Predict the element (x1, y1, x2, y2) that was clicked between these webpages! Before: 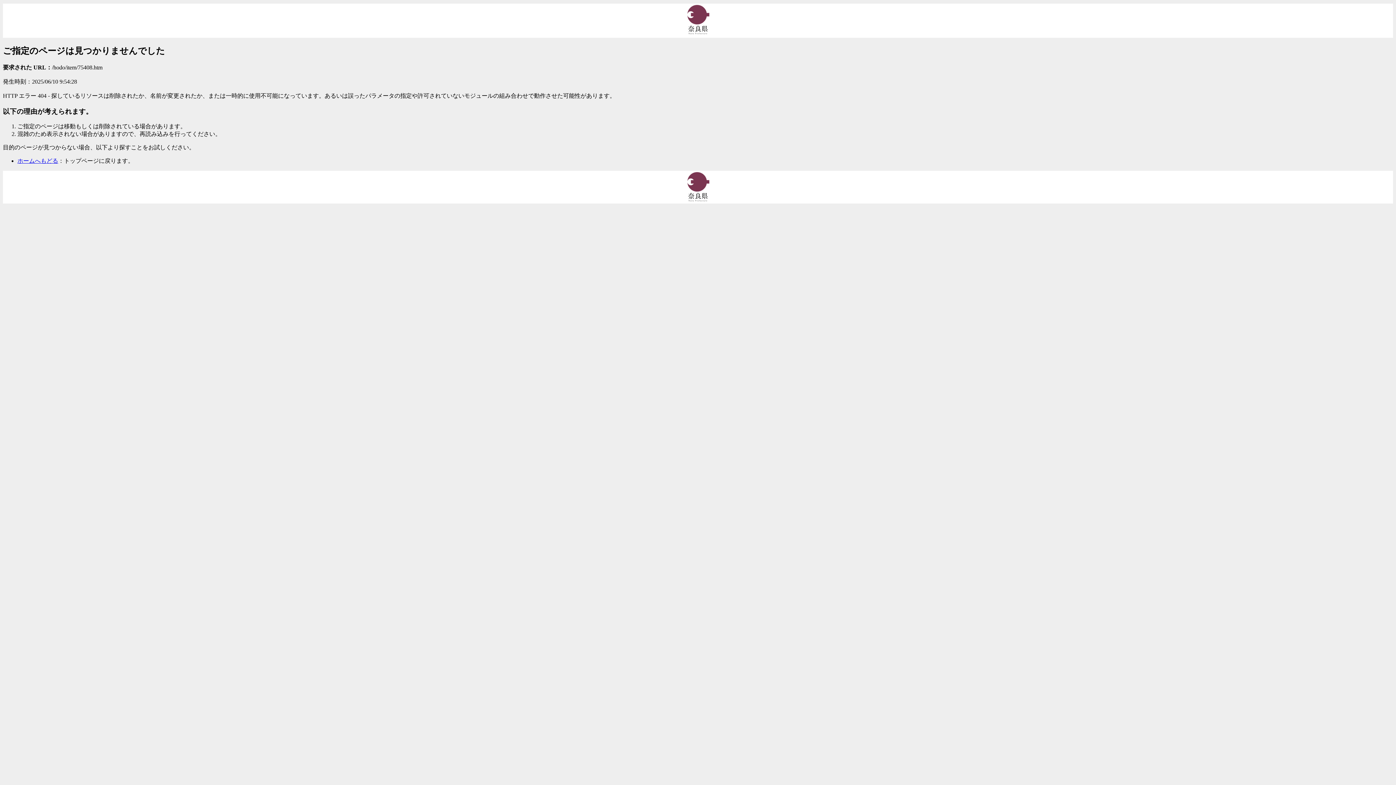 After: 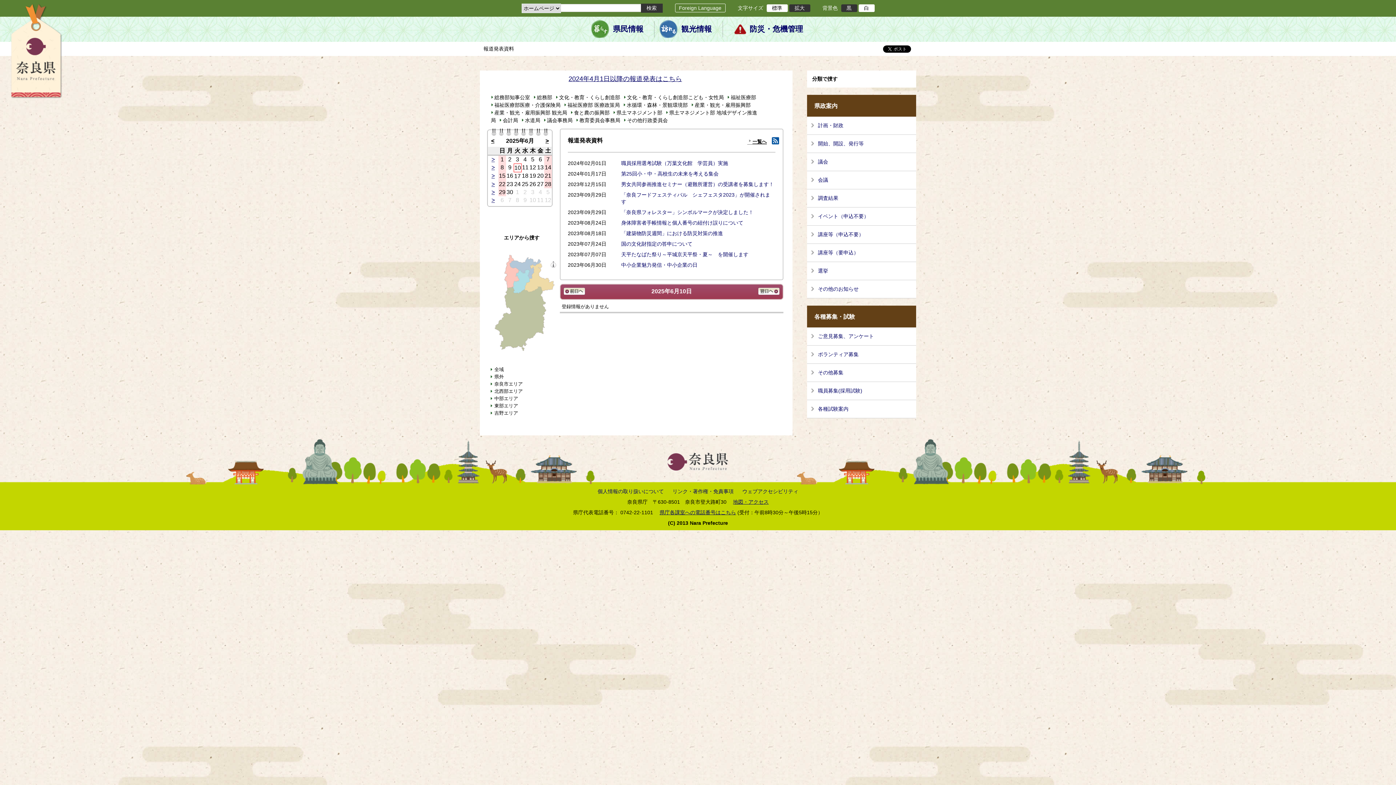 Action: bbox: (681, 3, 714, 37)